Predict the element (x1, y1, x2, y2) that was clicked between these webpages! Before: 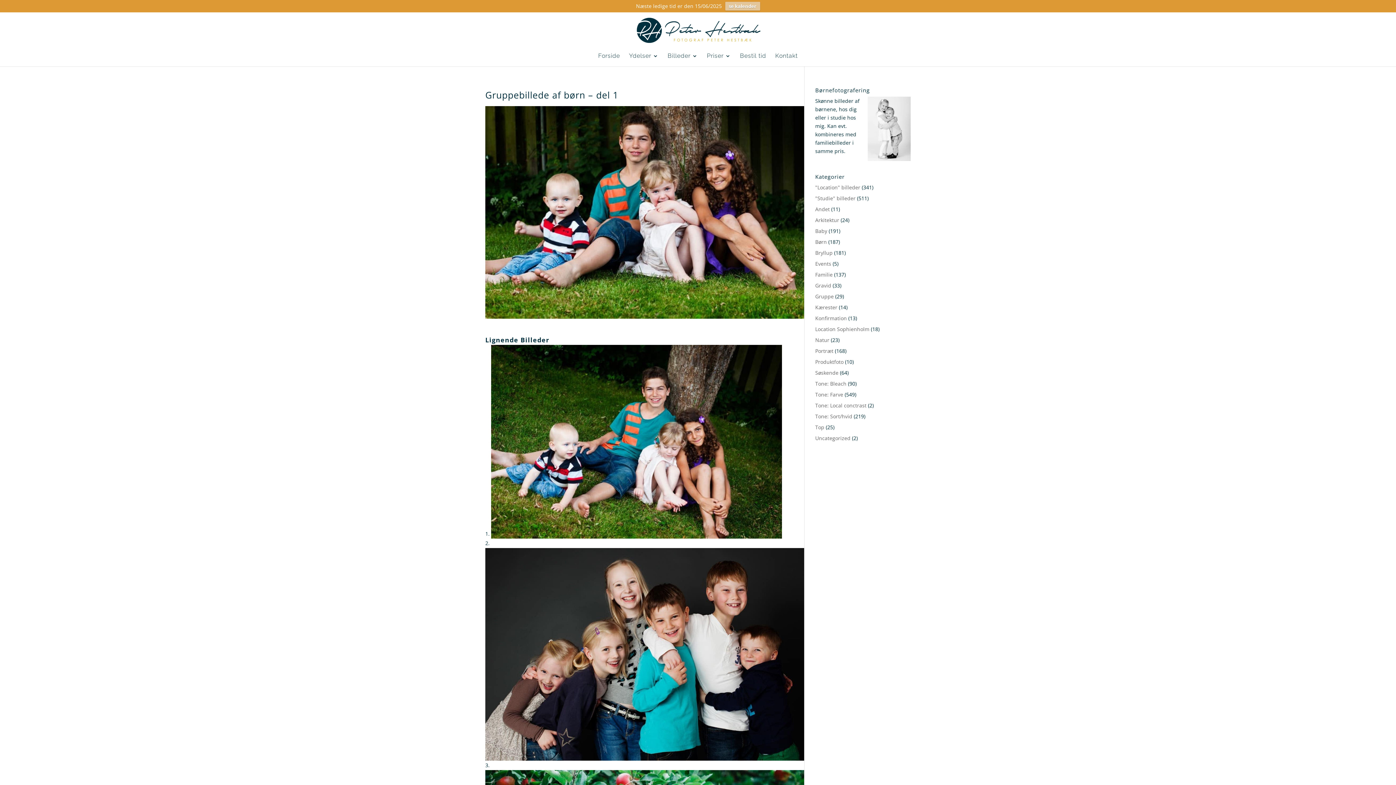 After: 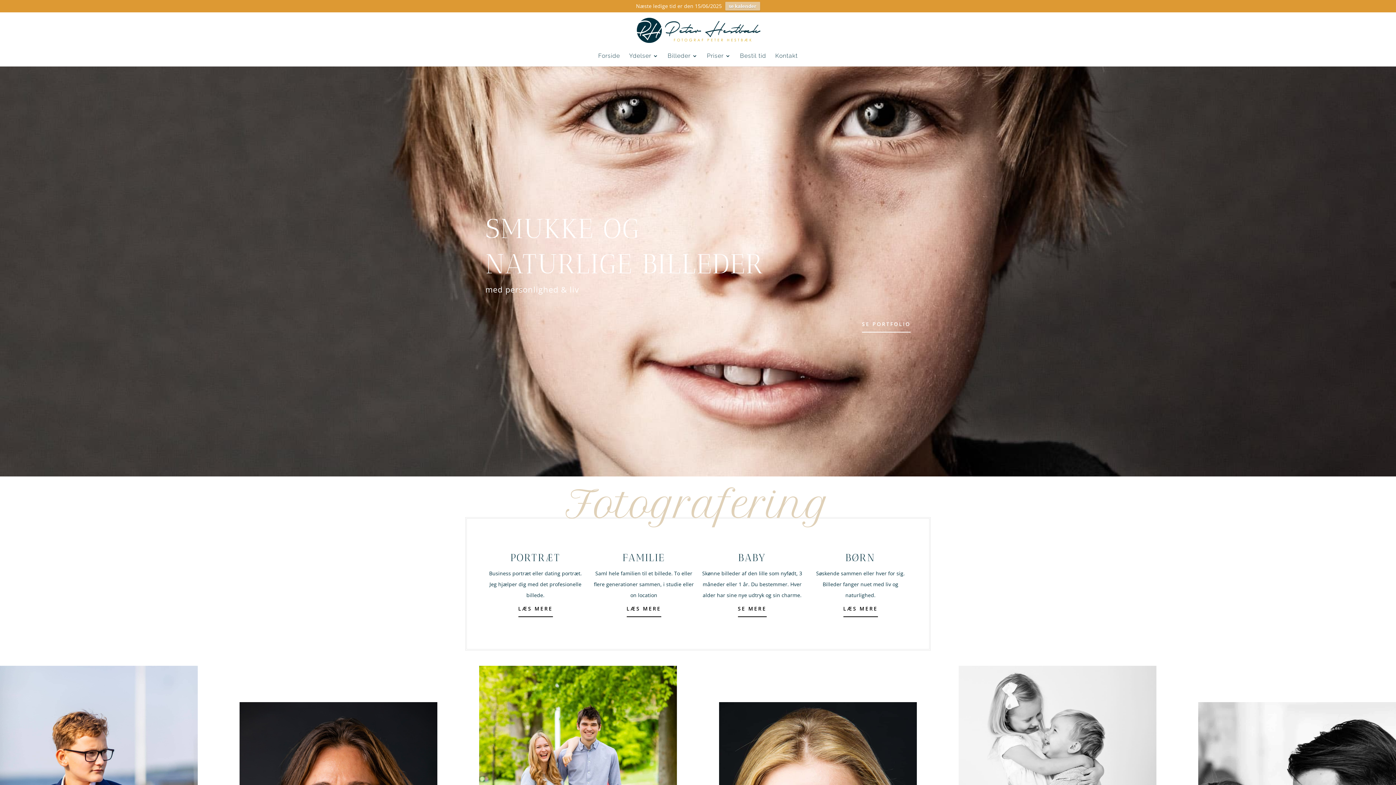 Action: bbox: (627, 26, 770, 32)